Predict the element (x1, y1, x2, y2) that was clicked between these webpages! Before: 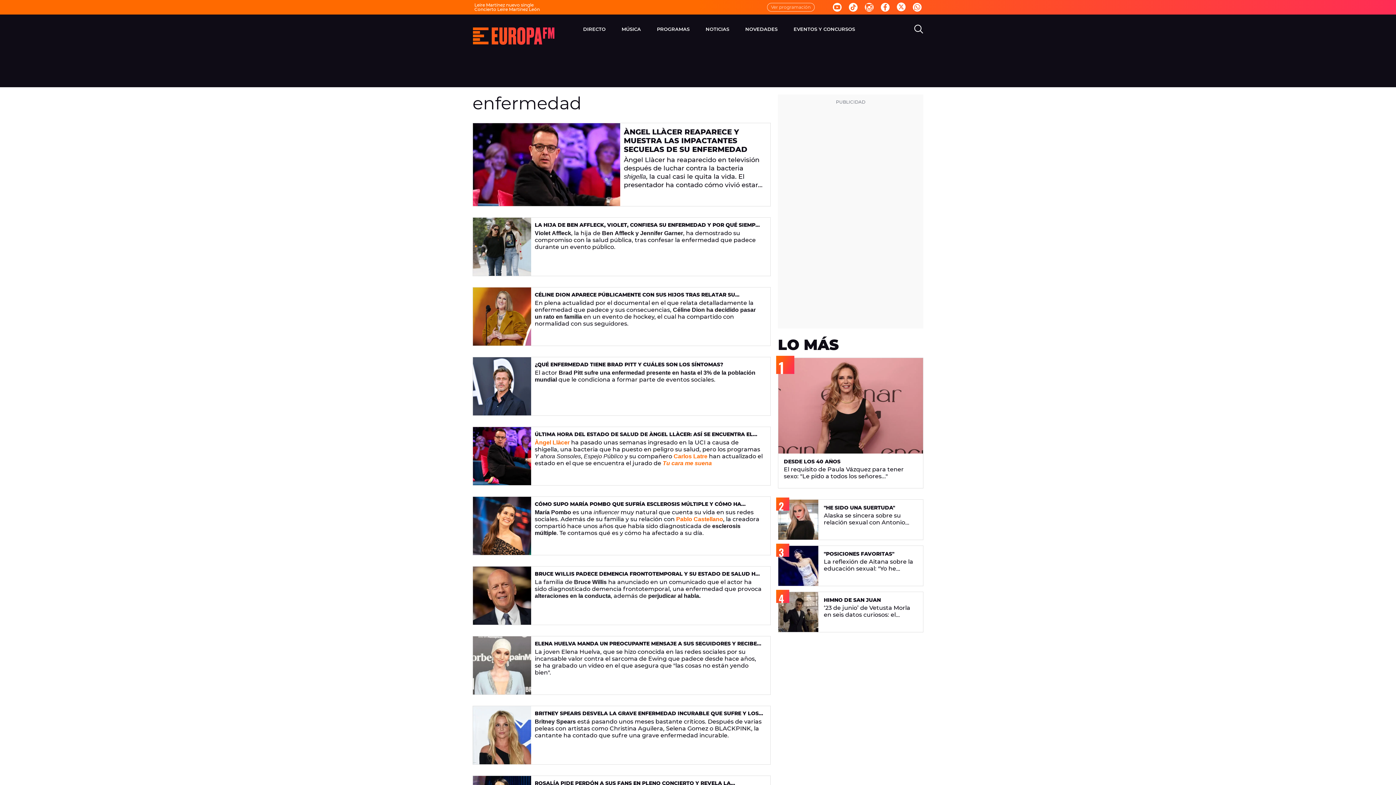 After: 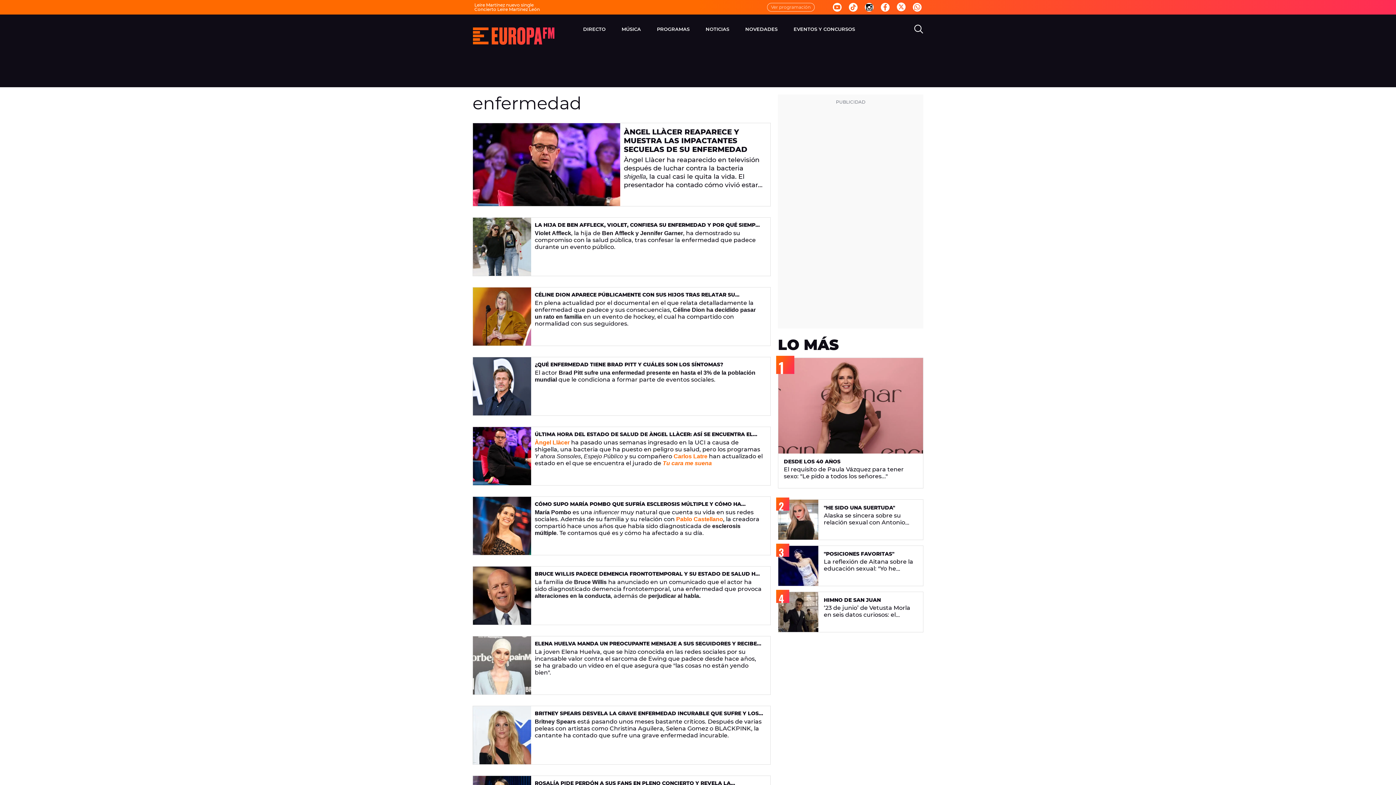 Action: bbox: (865, 2, 873, 11)